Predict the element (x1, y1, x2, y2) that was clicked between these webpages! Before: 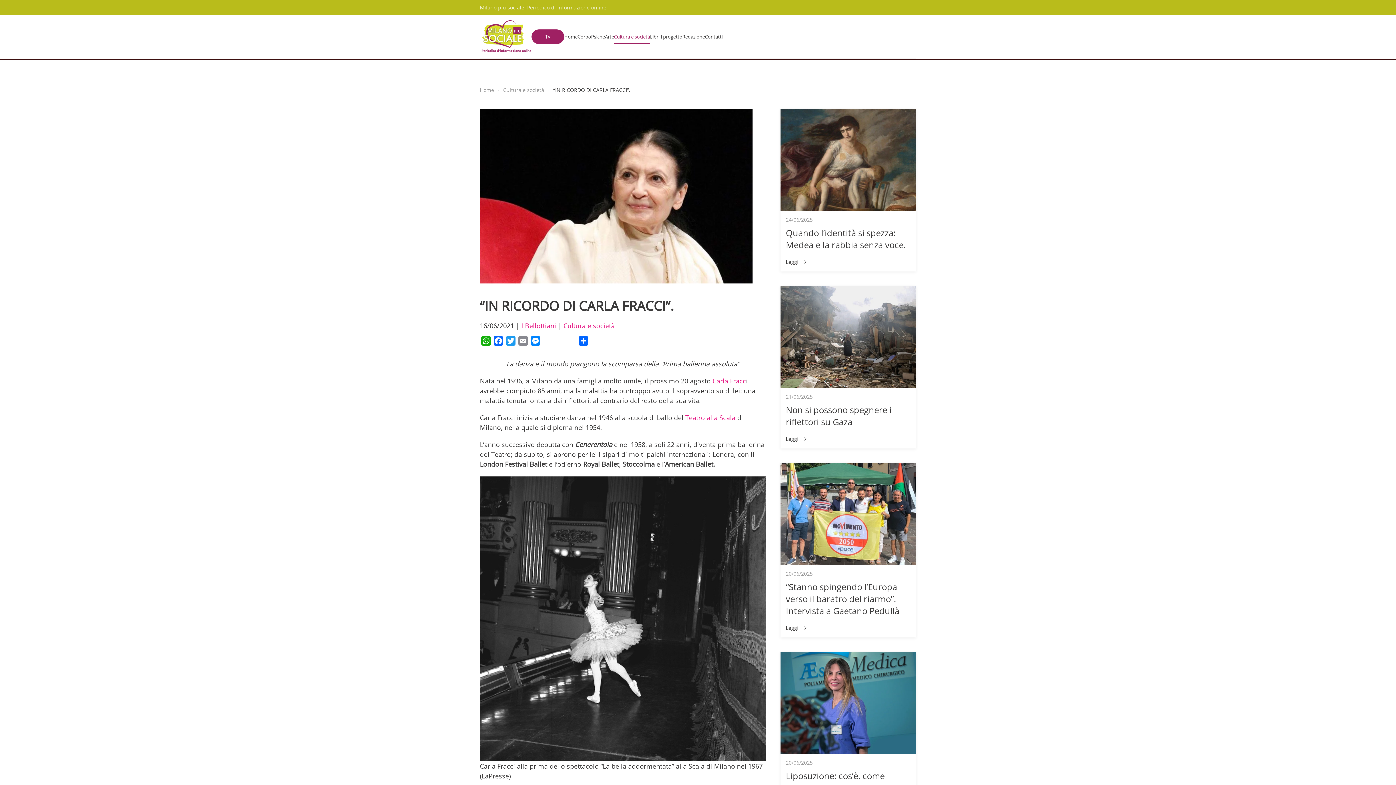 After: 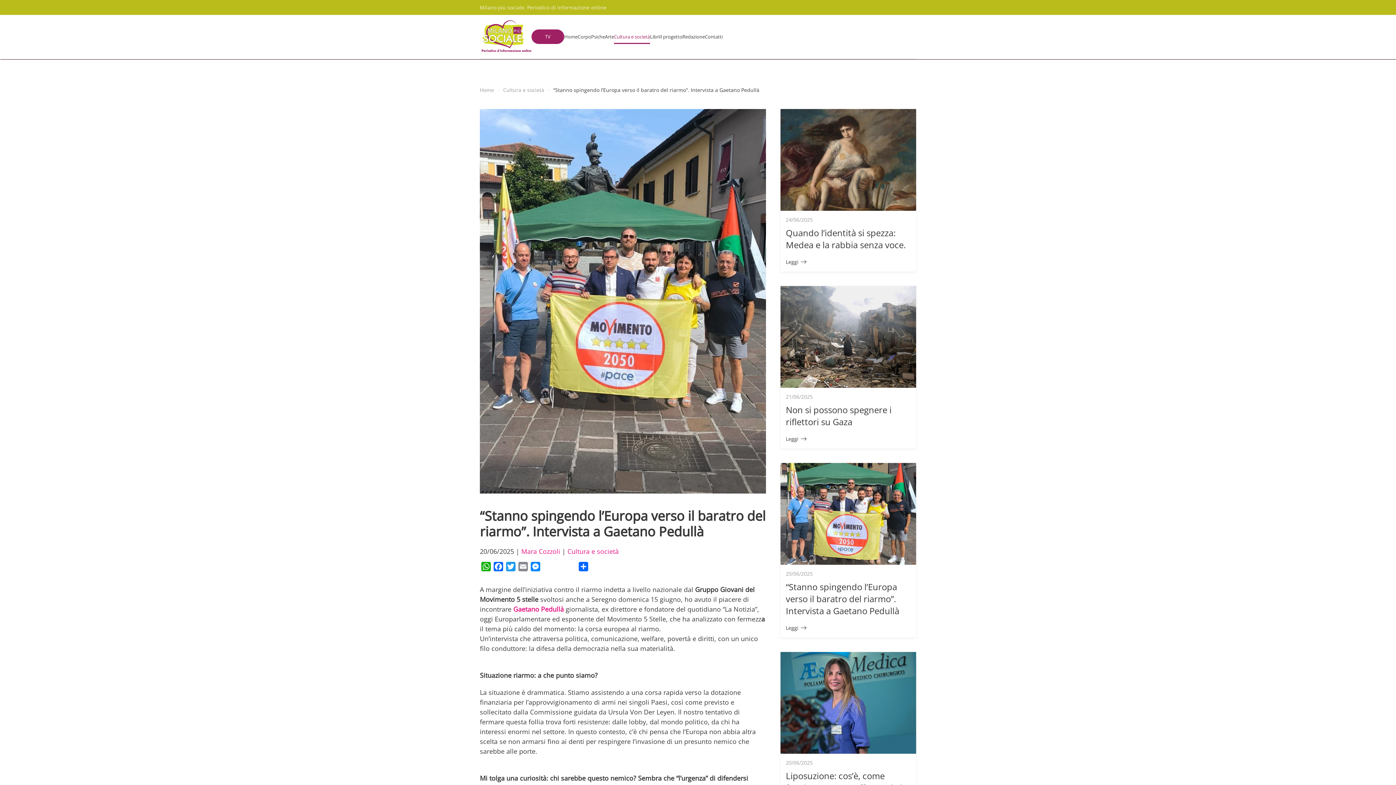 Action: label: Leggi bbox: (786, 624, 808, 631)